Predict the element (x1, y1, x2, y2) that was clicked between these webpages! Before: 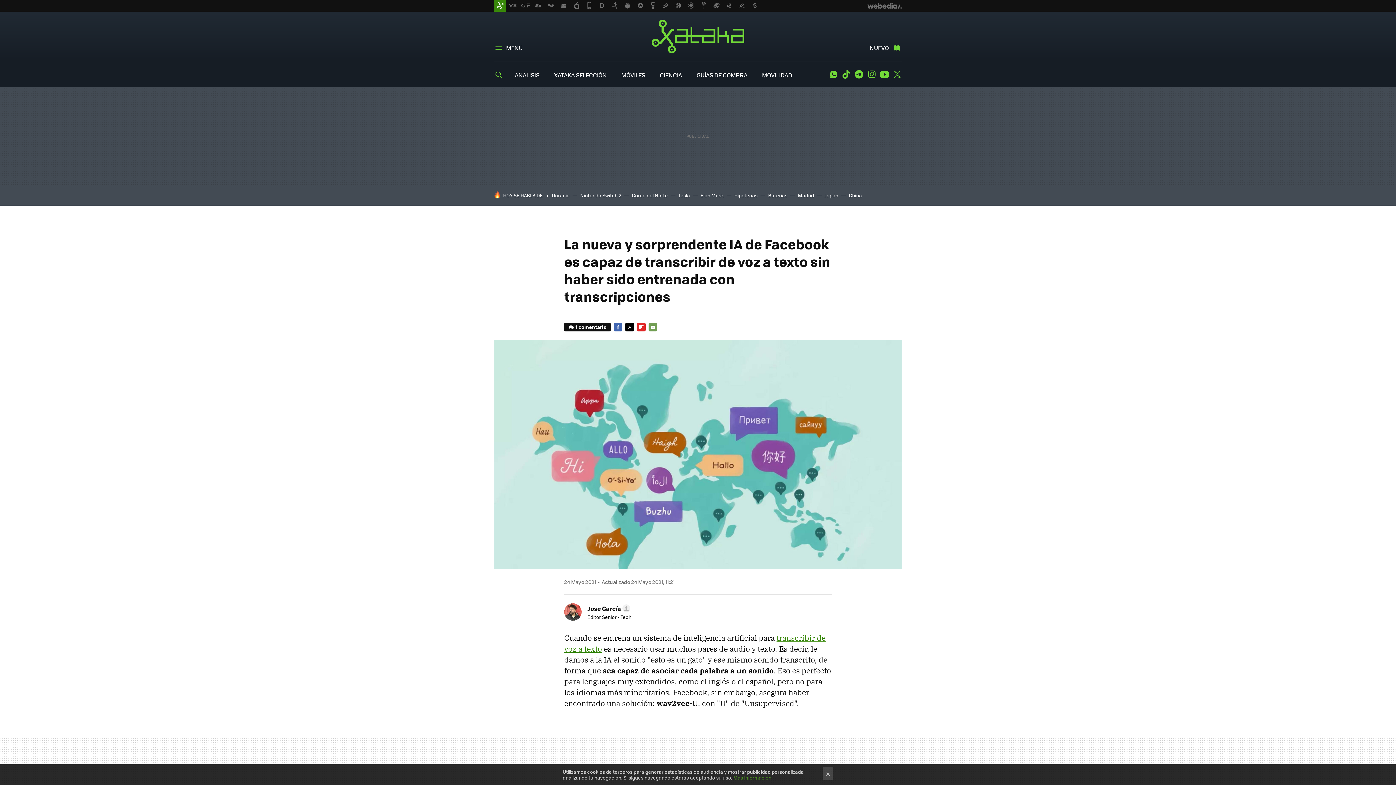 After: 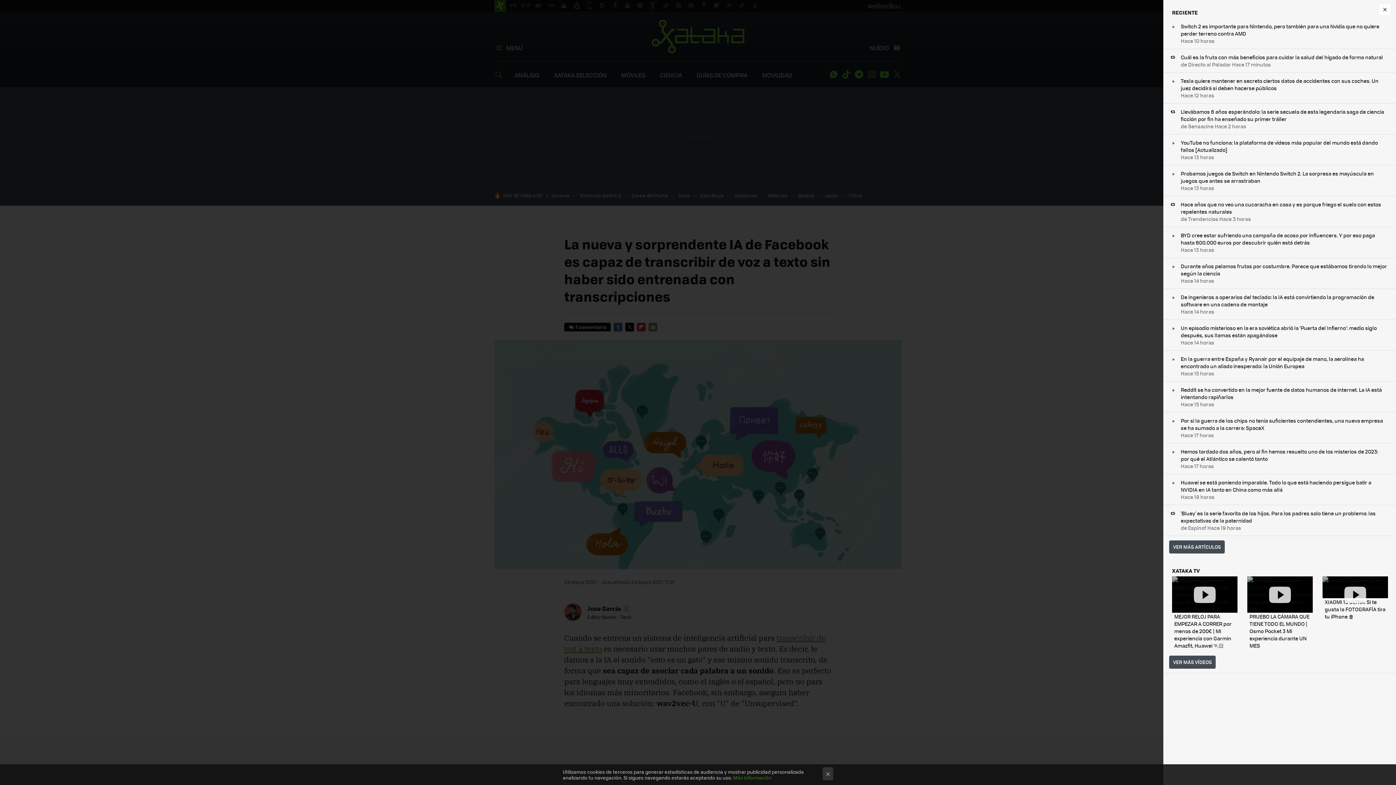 Action: label: NUEVO bbox: (869, 43, 901, 52)